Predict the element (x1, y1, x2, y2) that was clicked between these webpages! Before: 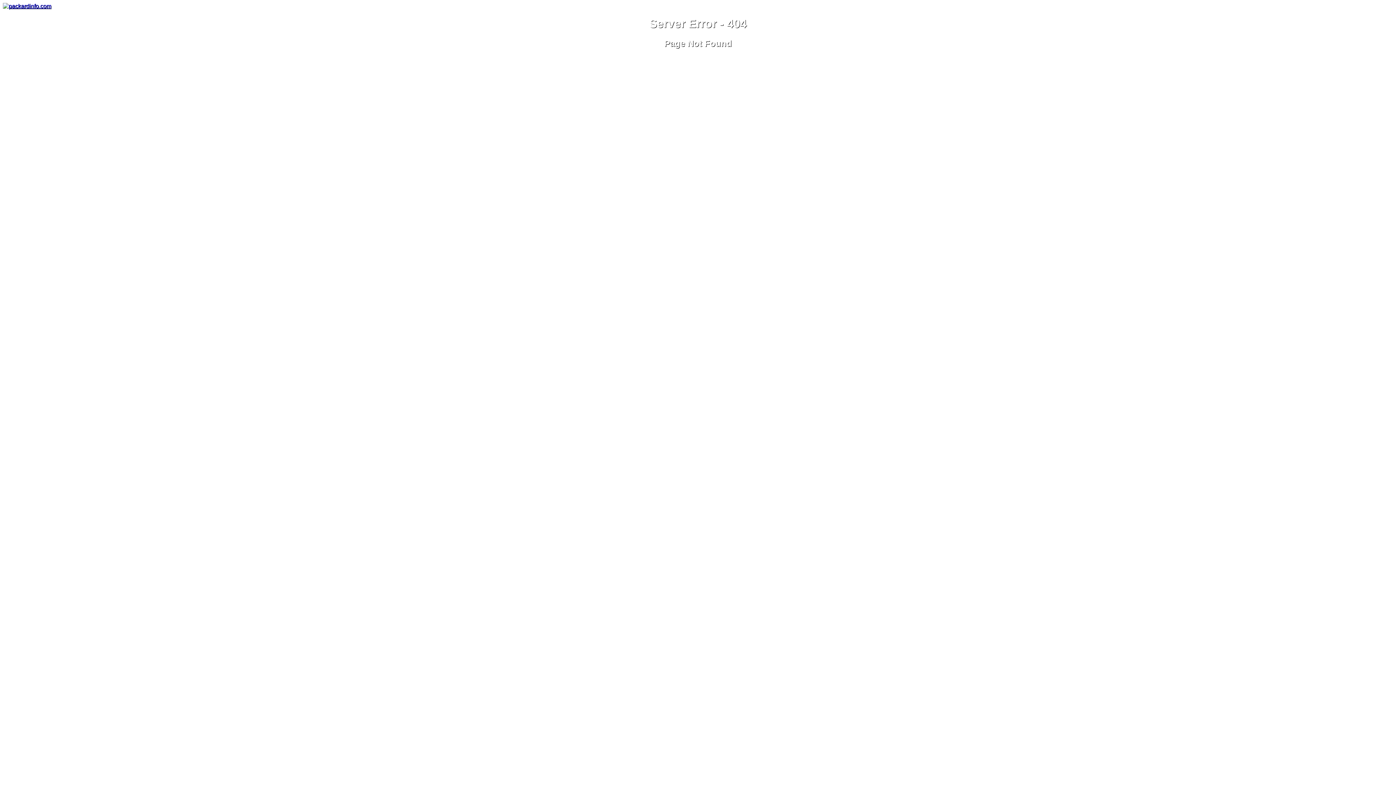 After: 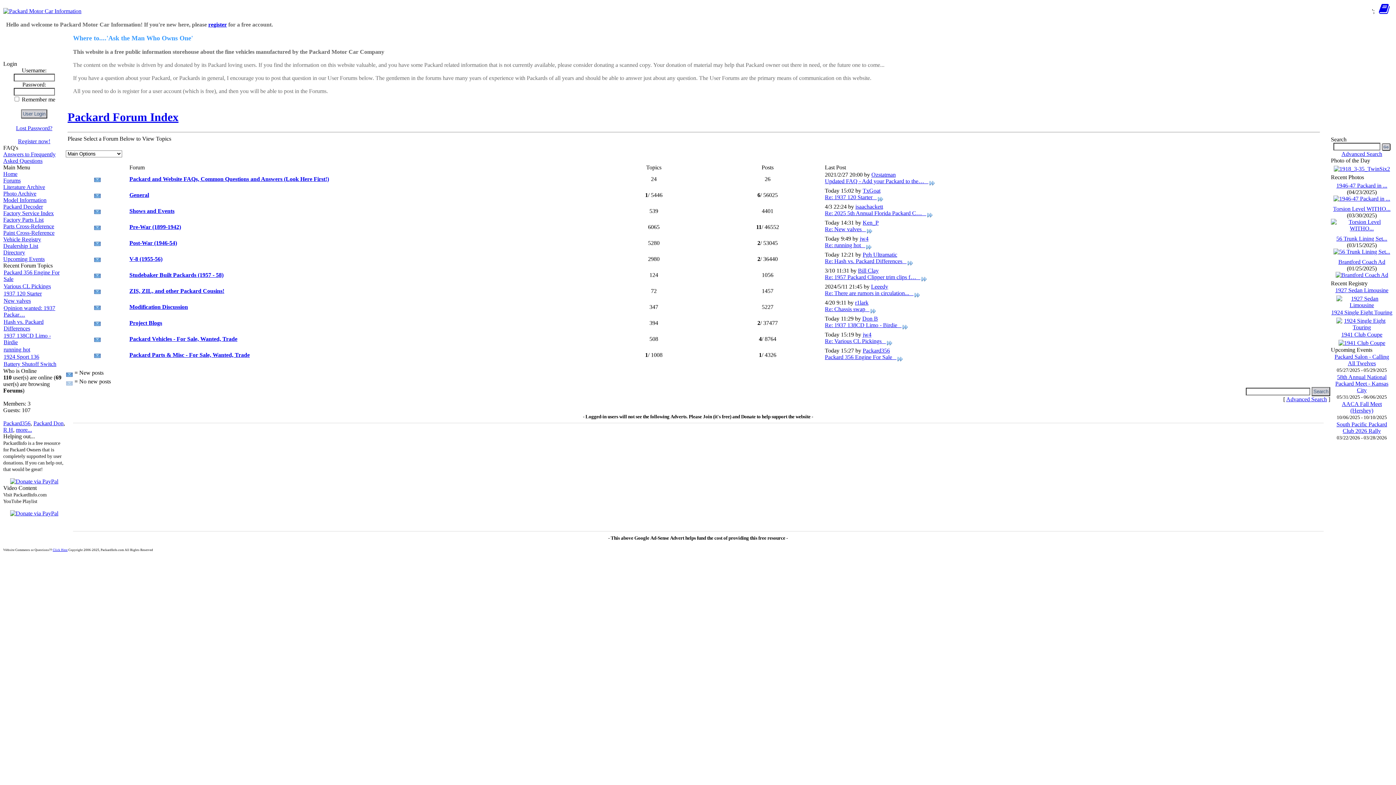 Action: bbox: (2, 2, 51, 9)